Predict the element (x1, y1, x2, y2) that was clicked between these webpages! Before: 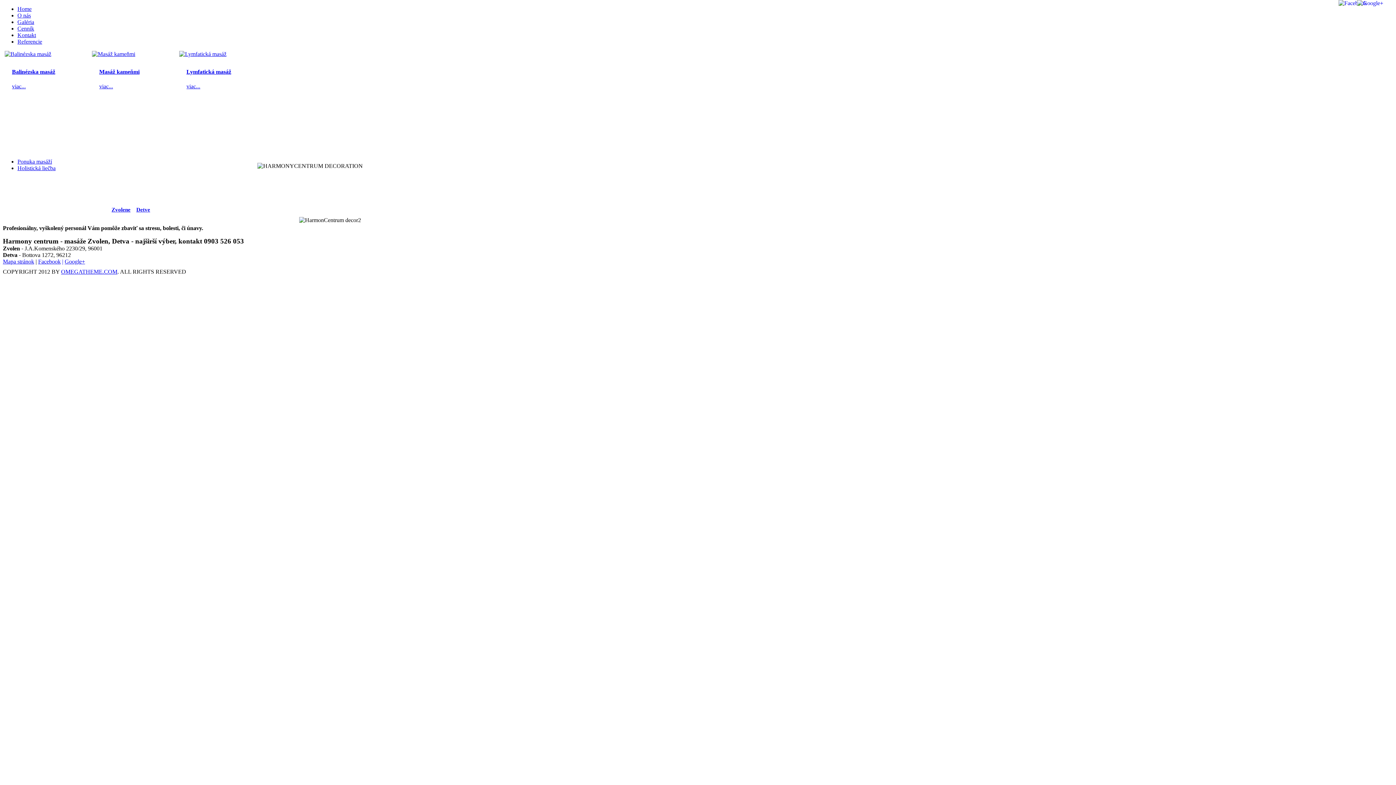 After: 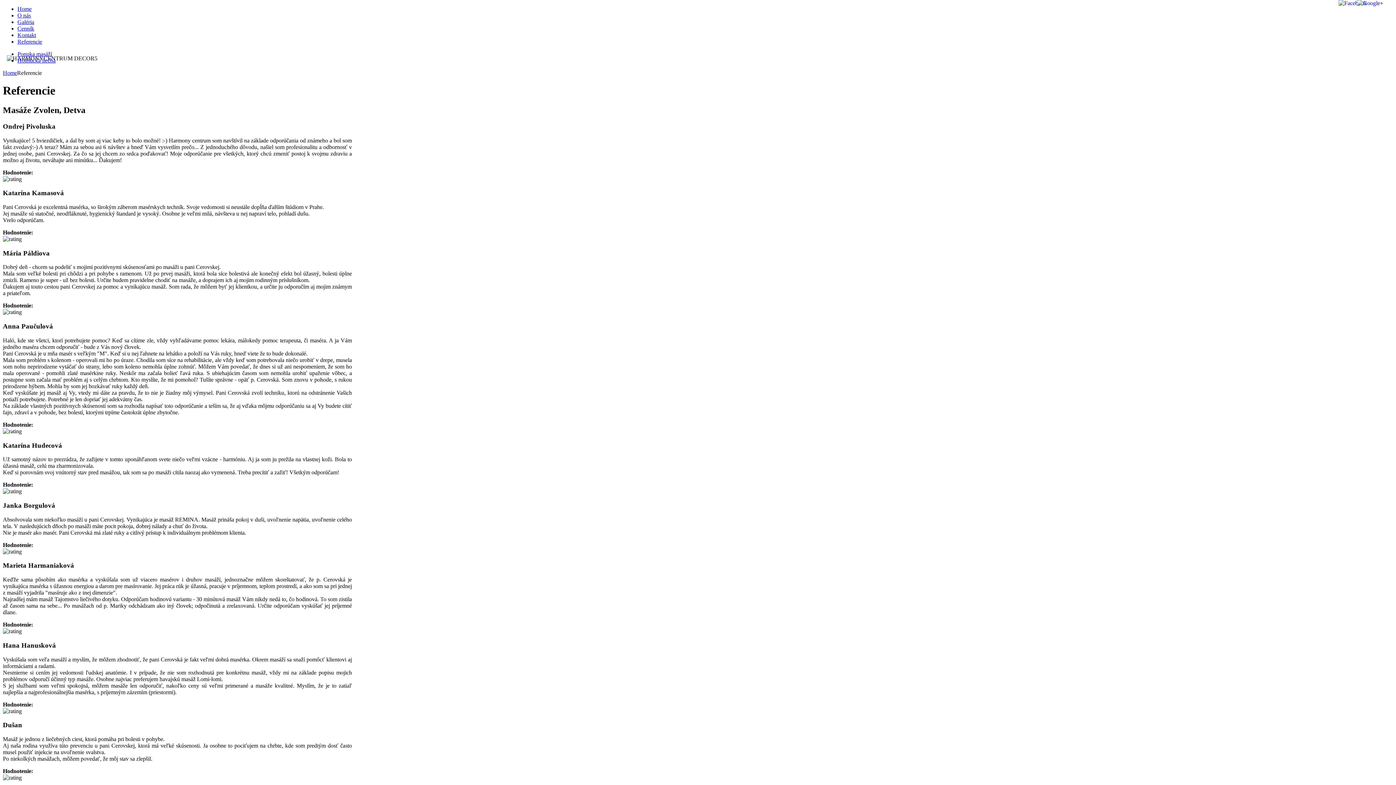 Action: bbox: (17, 38, 42, 44) label: Referencie